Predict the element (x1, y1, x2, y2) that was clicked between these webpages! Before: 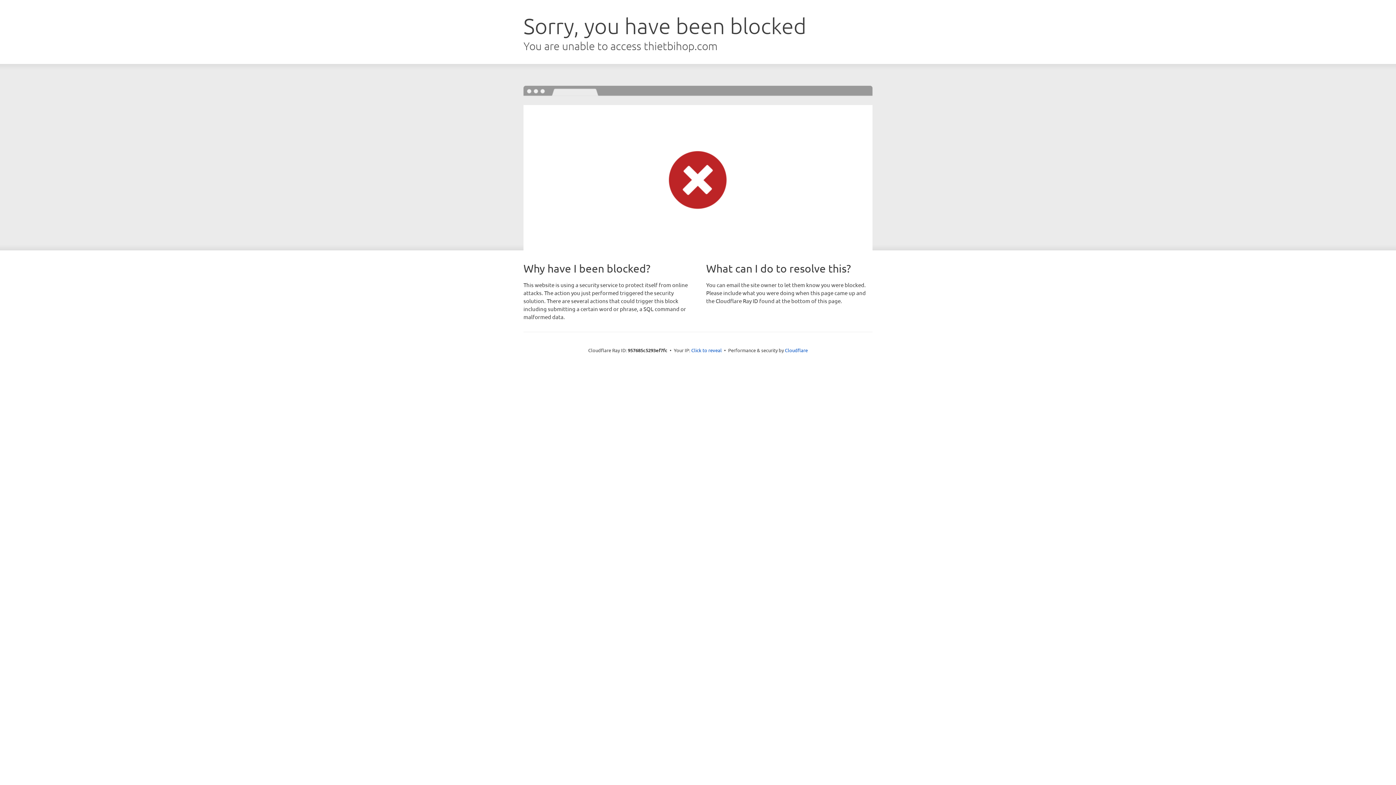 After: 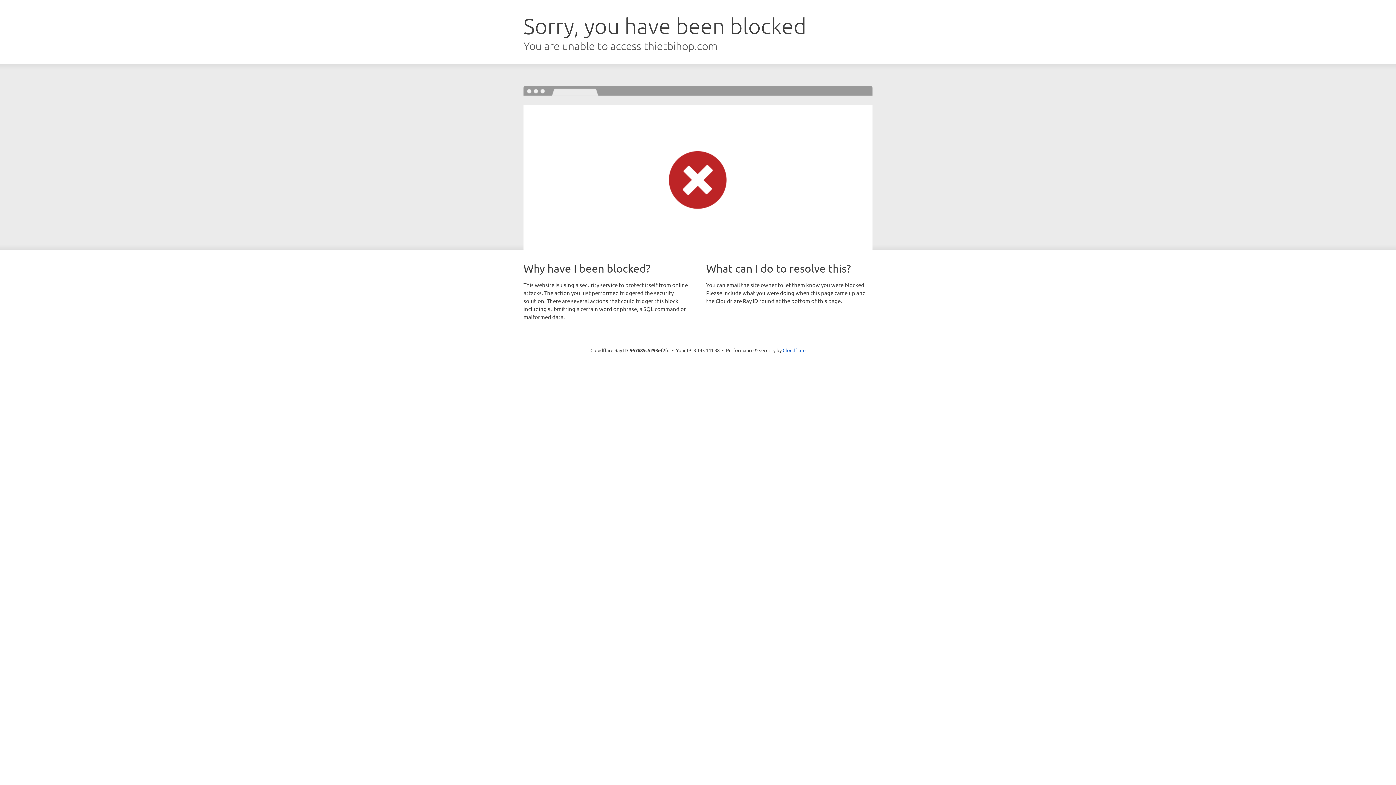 Action: label: Click to reveal bbox: (691, 346, 722, 353)